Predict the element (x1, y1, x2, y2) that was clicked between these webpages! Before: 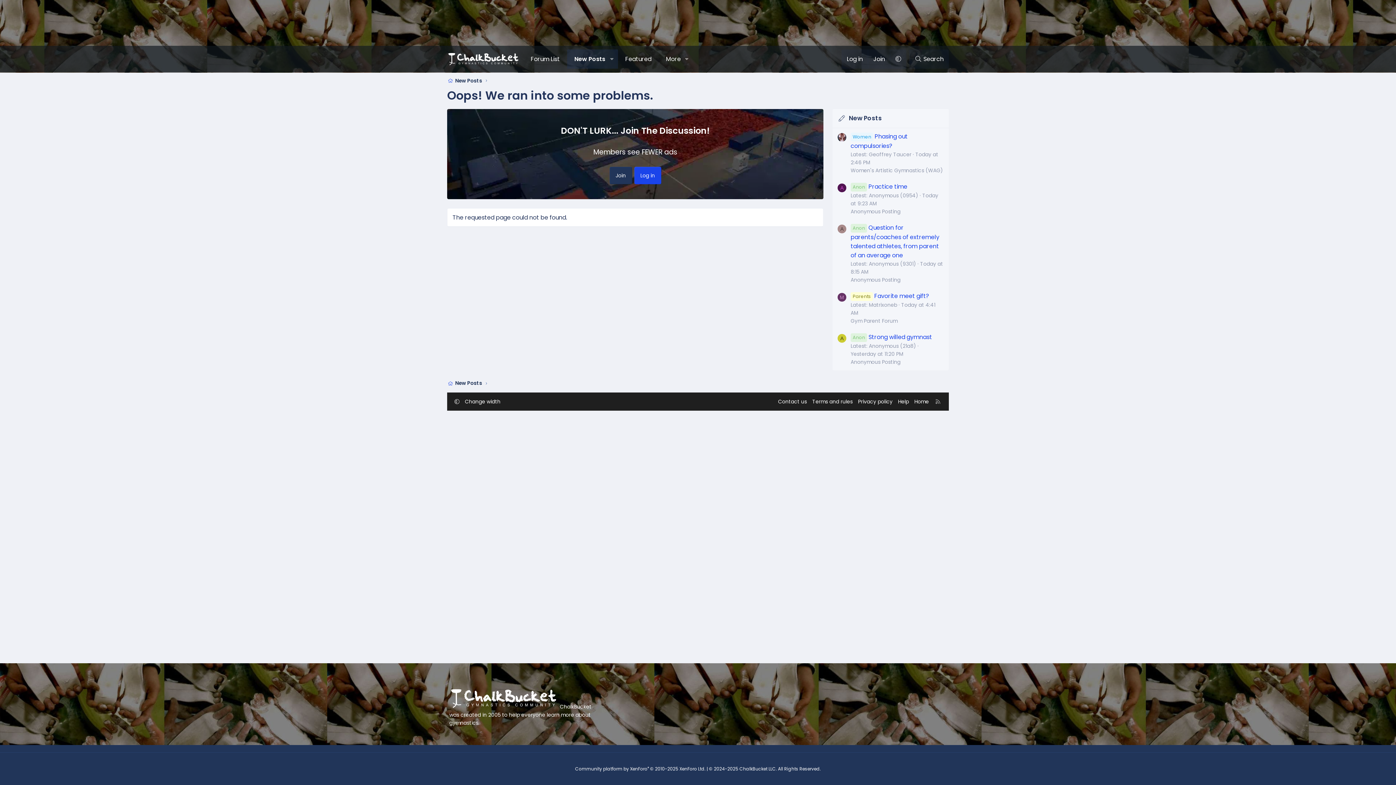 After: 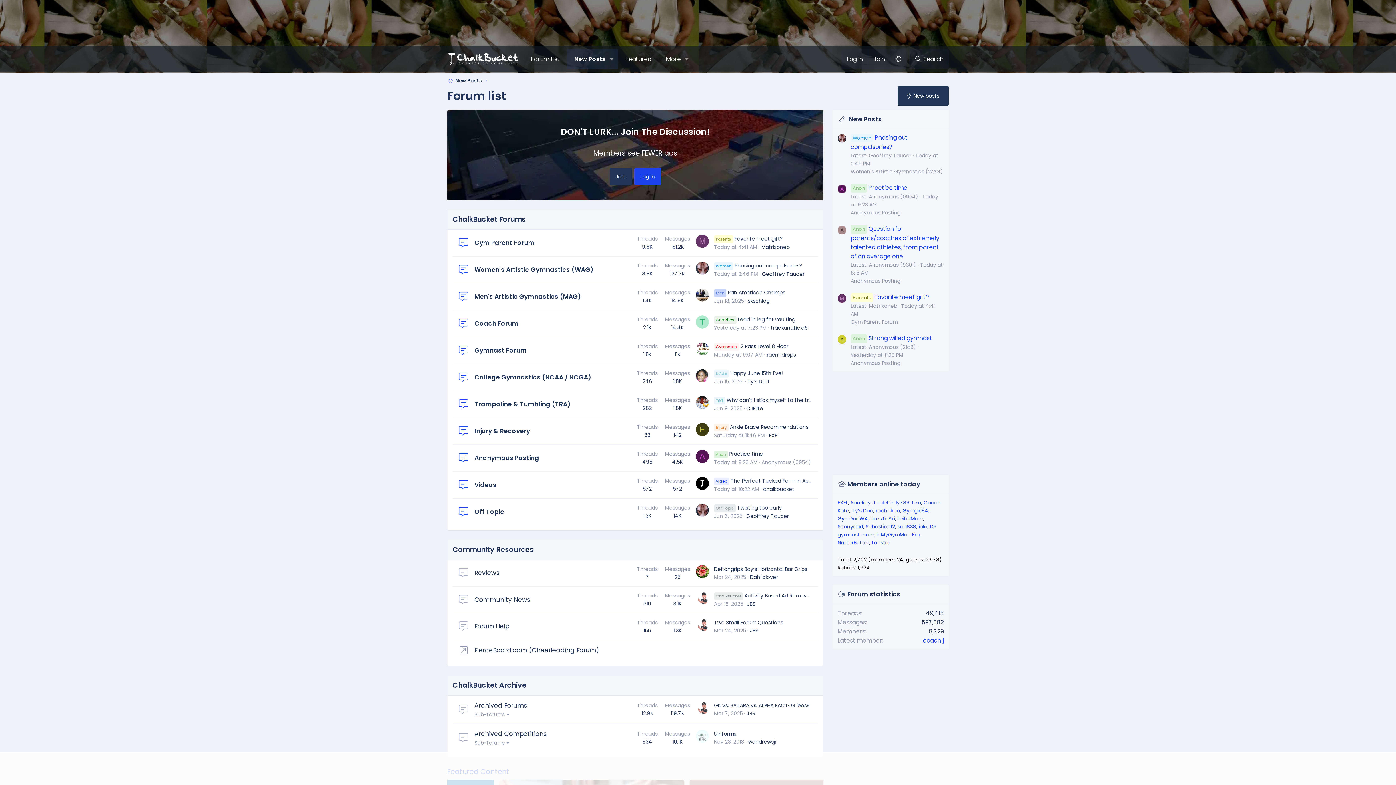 Action: bbox: (447, 52, 520, 65)